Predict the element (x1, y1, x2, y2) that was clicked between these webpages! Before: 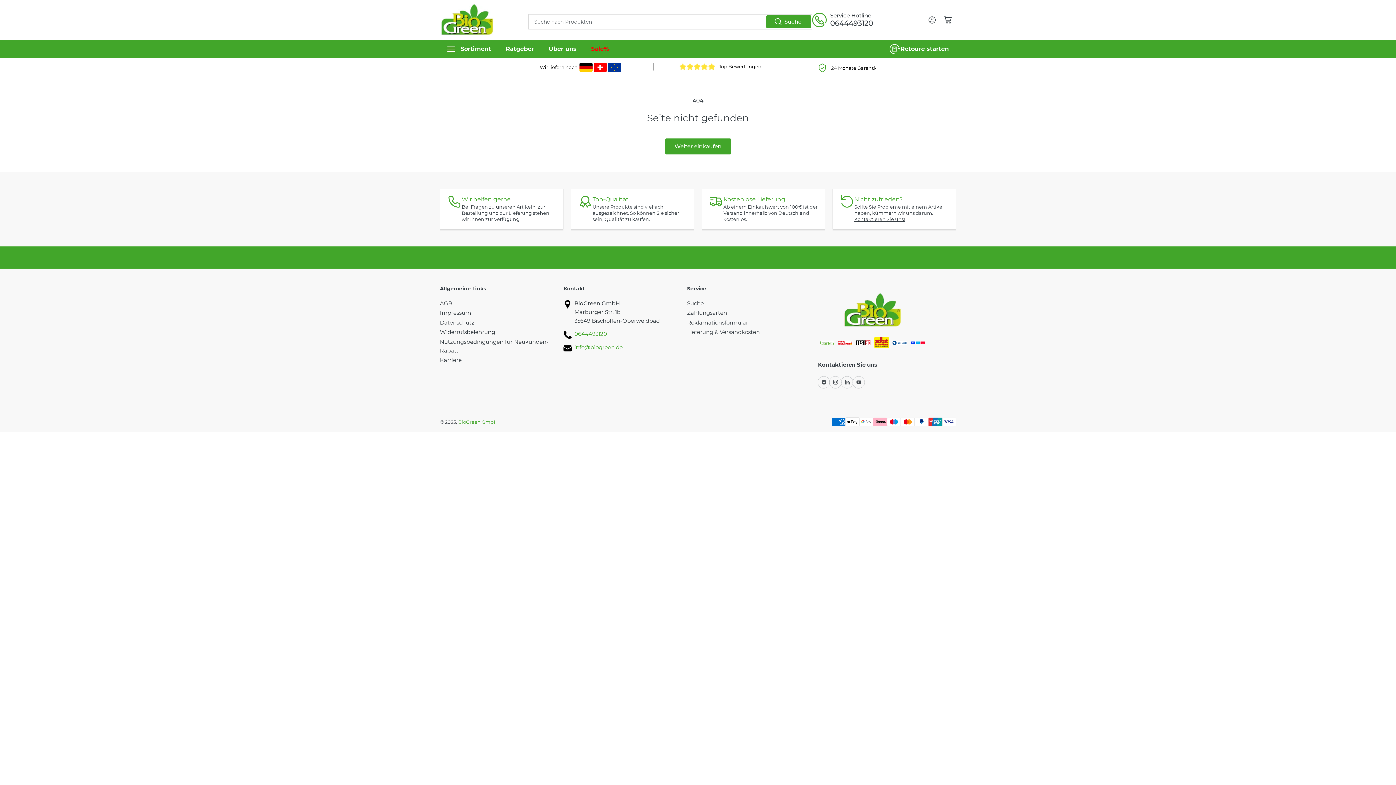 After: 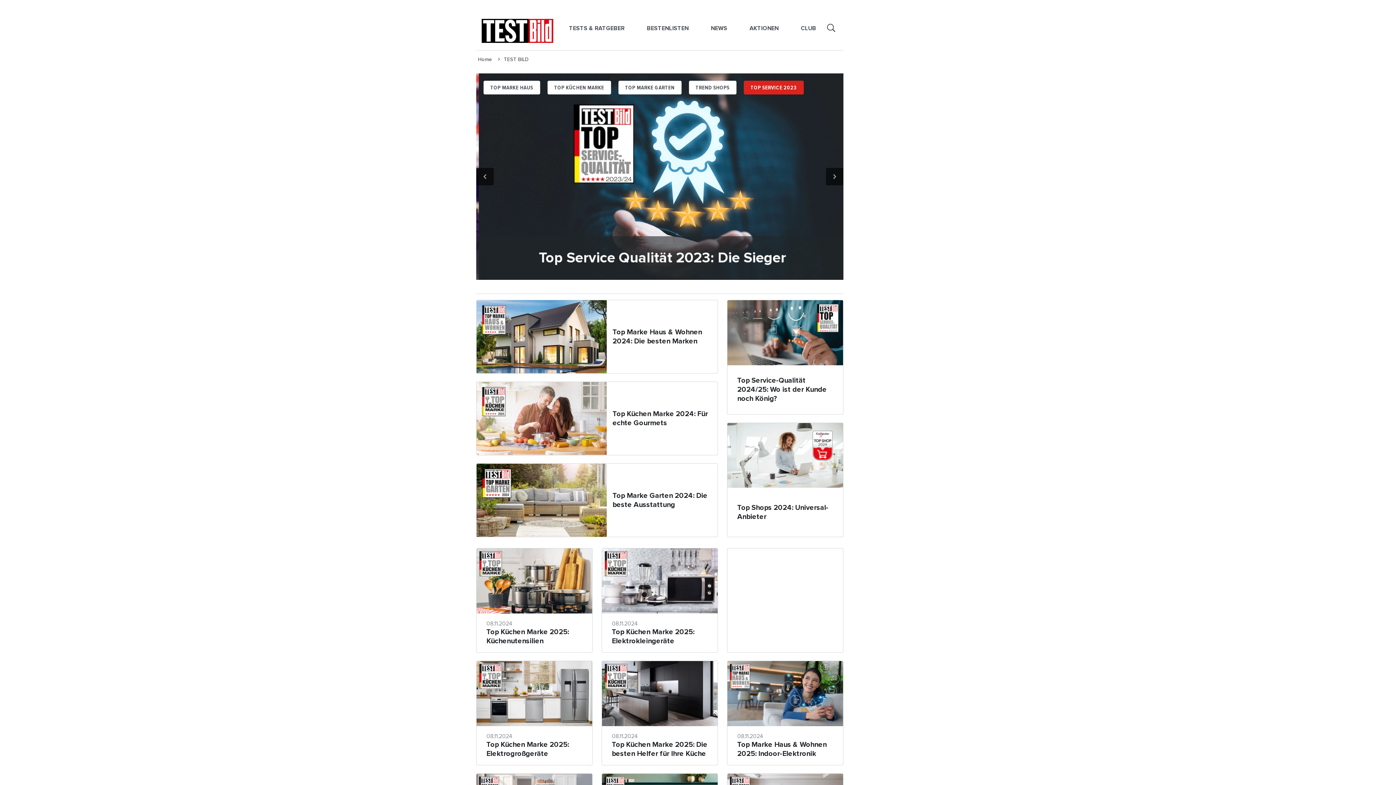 Action: bbox: (856, 338, 870, 346)